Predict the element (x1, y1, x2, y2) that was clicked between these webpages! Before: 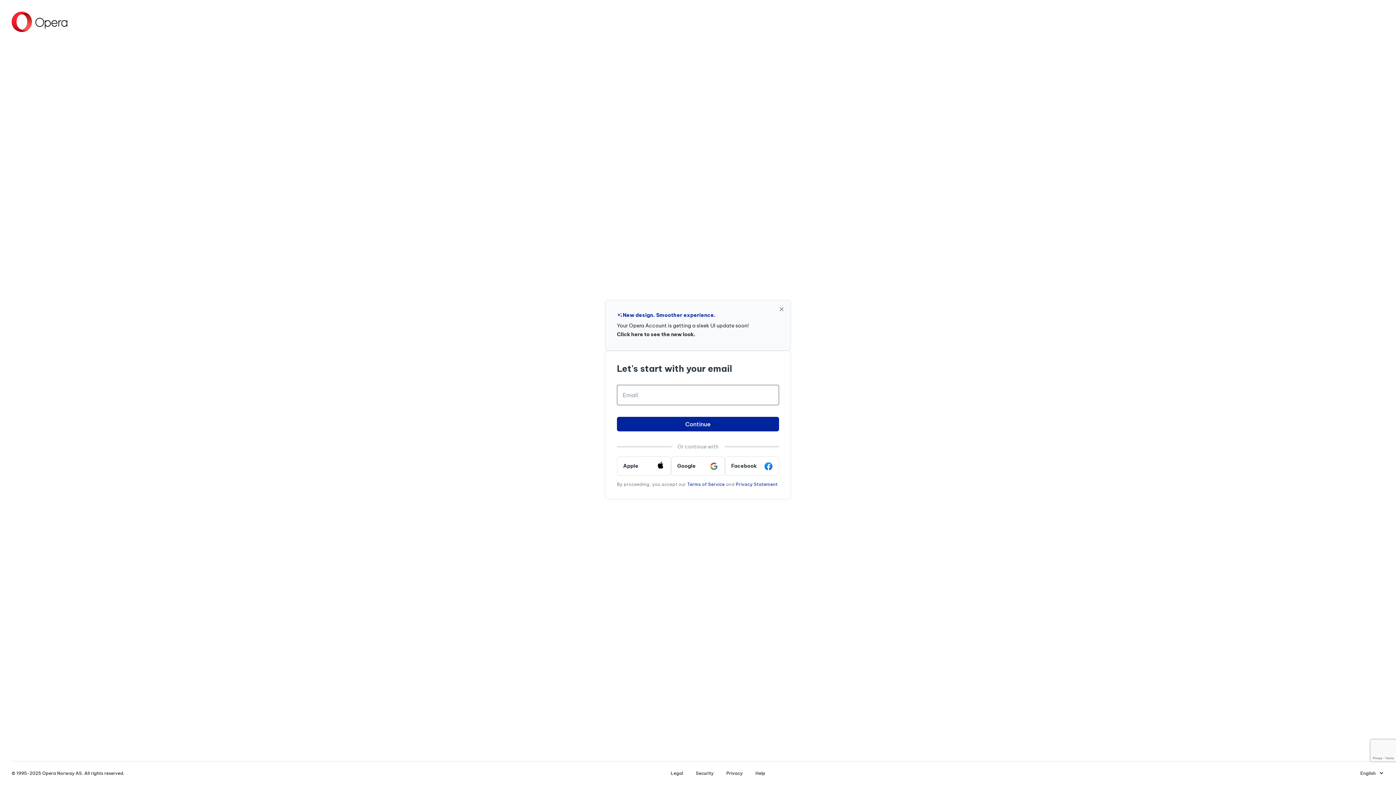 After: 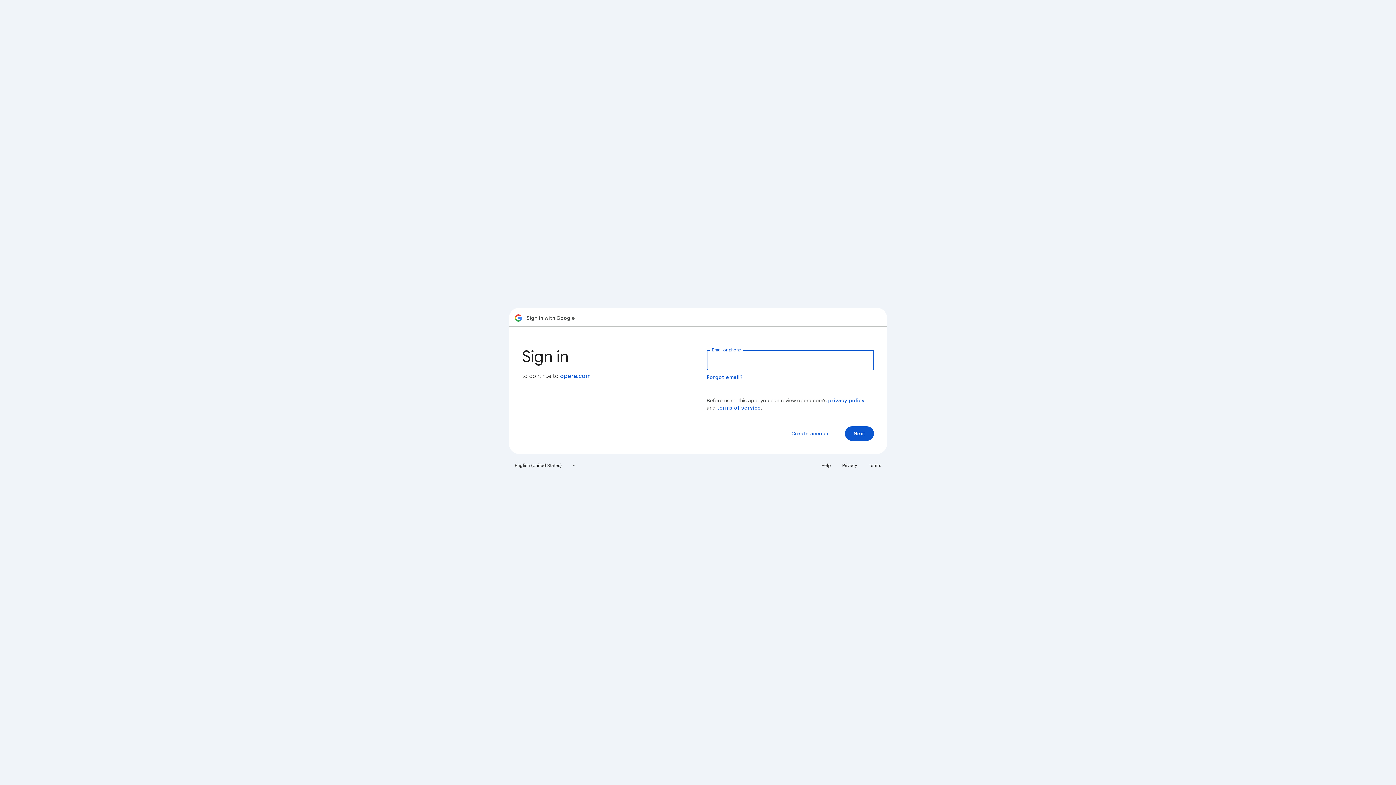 Action: label: Google bbox: (671, 456, 725, 475)